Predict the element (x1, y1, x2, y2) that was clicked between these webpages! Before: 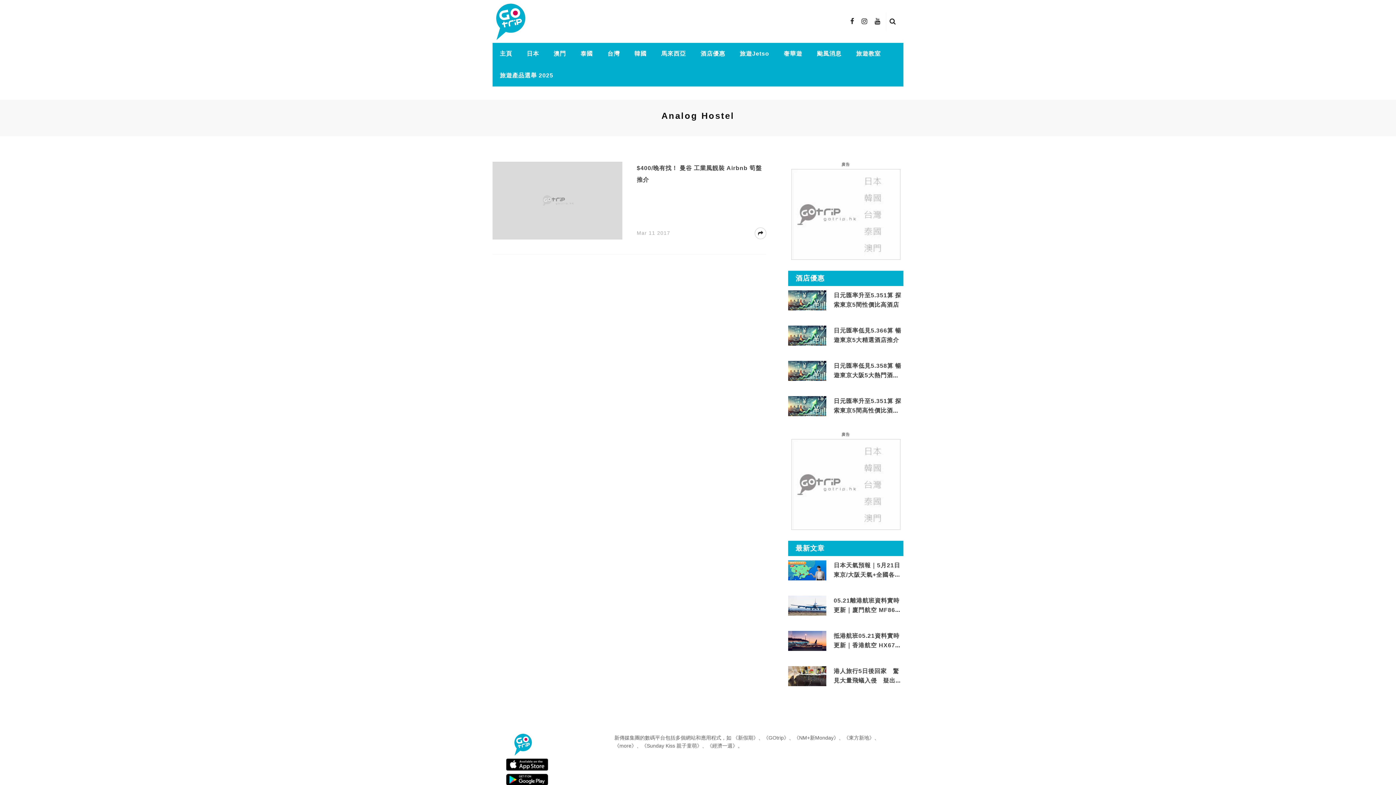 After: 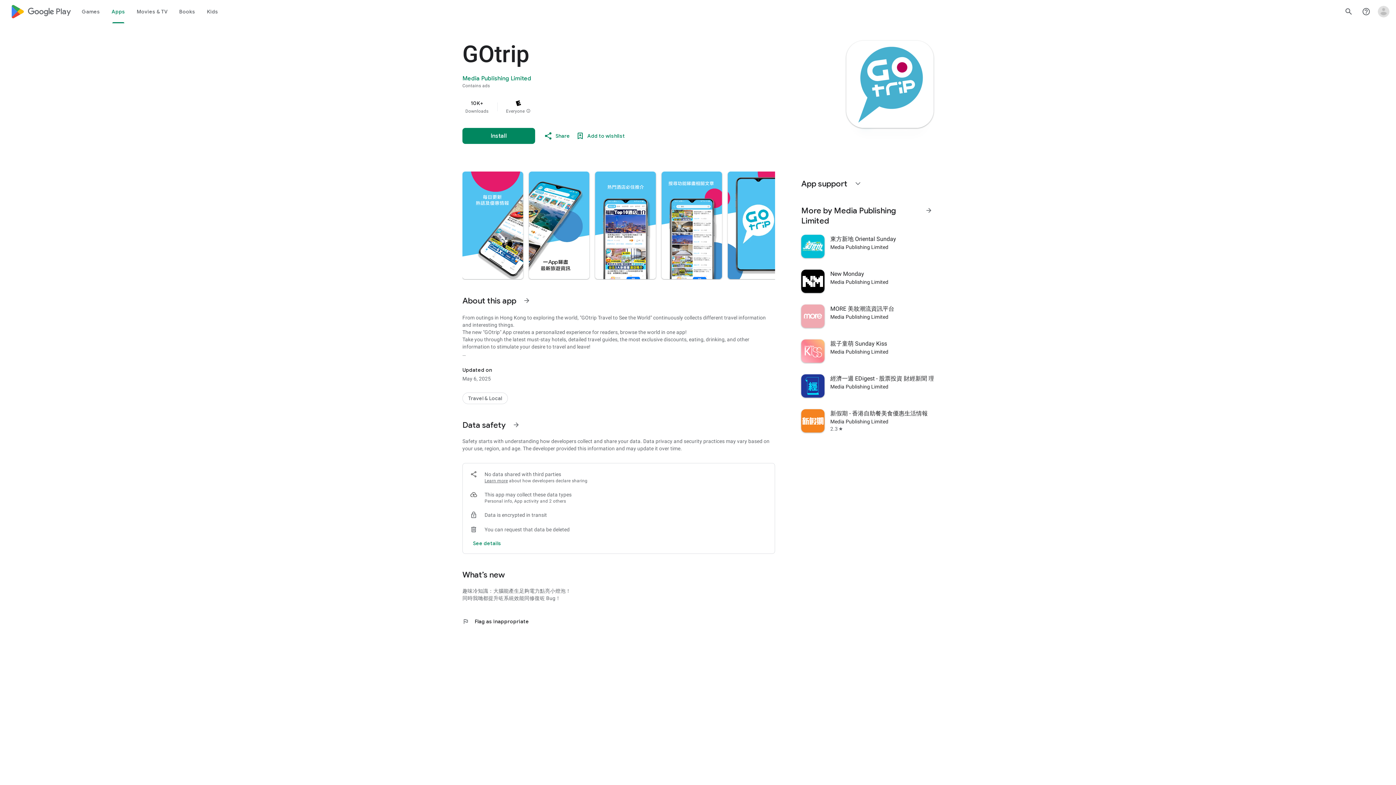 Action: bbox: (506, 774, 548, 786)